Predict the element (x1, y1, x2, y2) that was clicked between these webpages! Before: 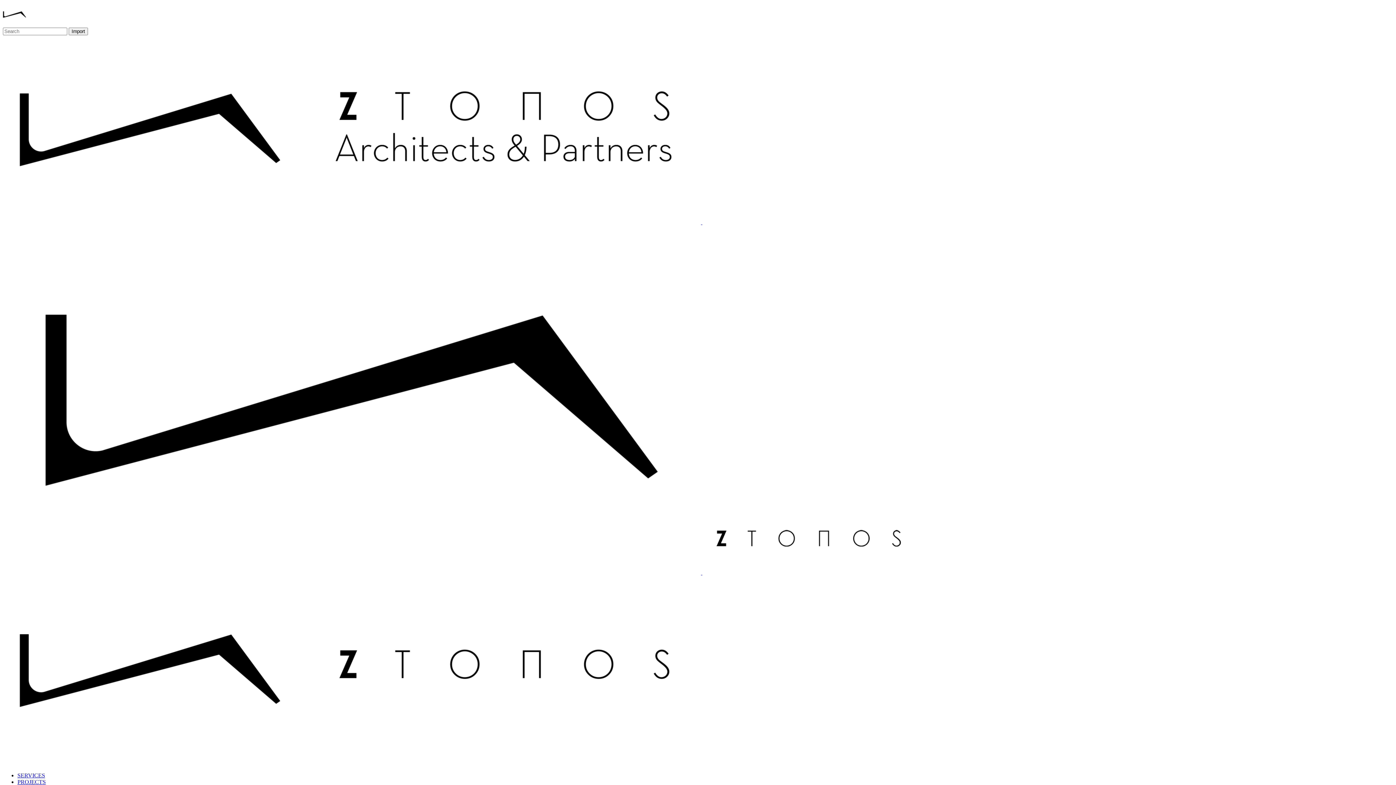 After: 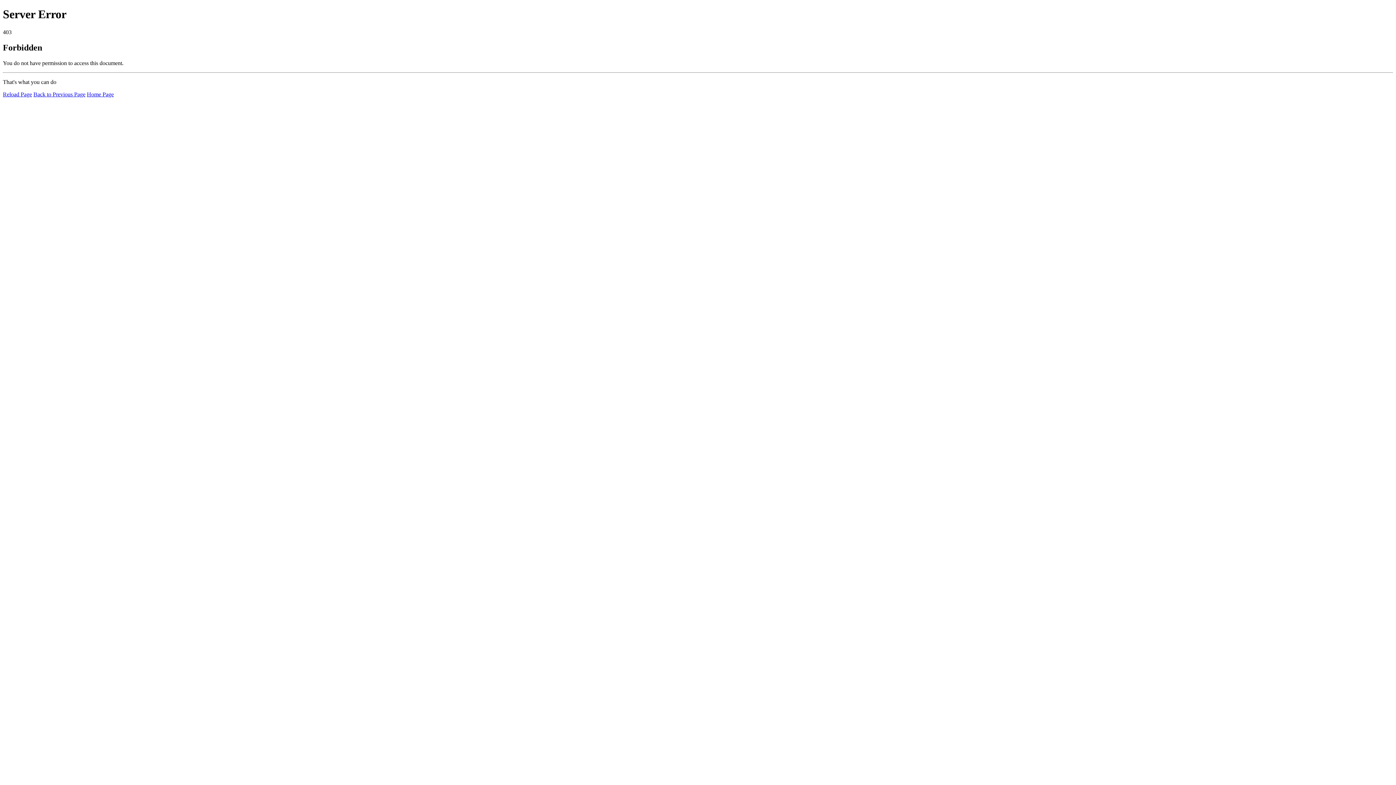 Action: bbox: (17, 779, 45, 785) label: PROJECTS